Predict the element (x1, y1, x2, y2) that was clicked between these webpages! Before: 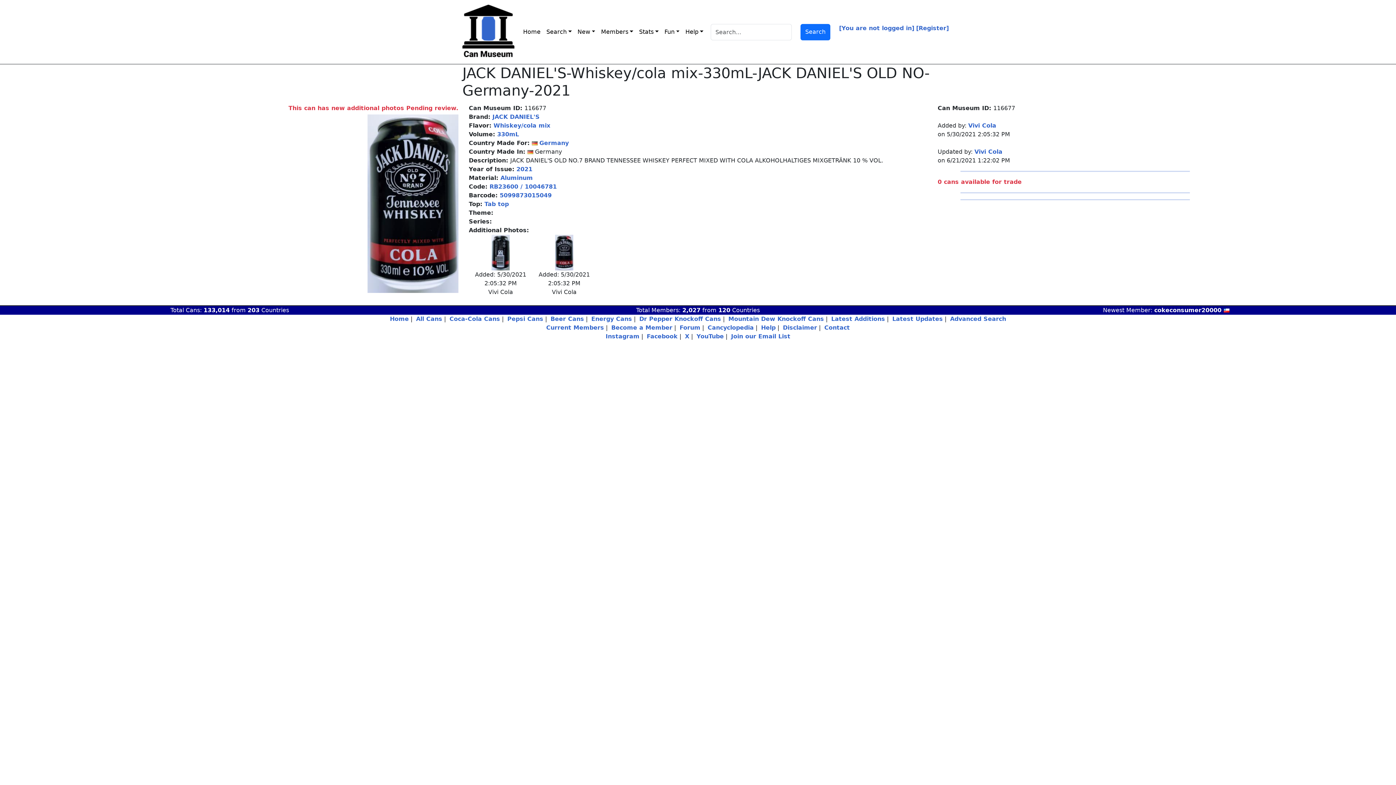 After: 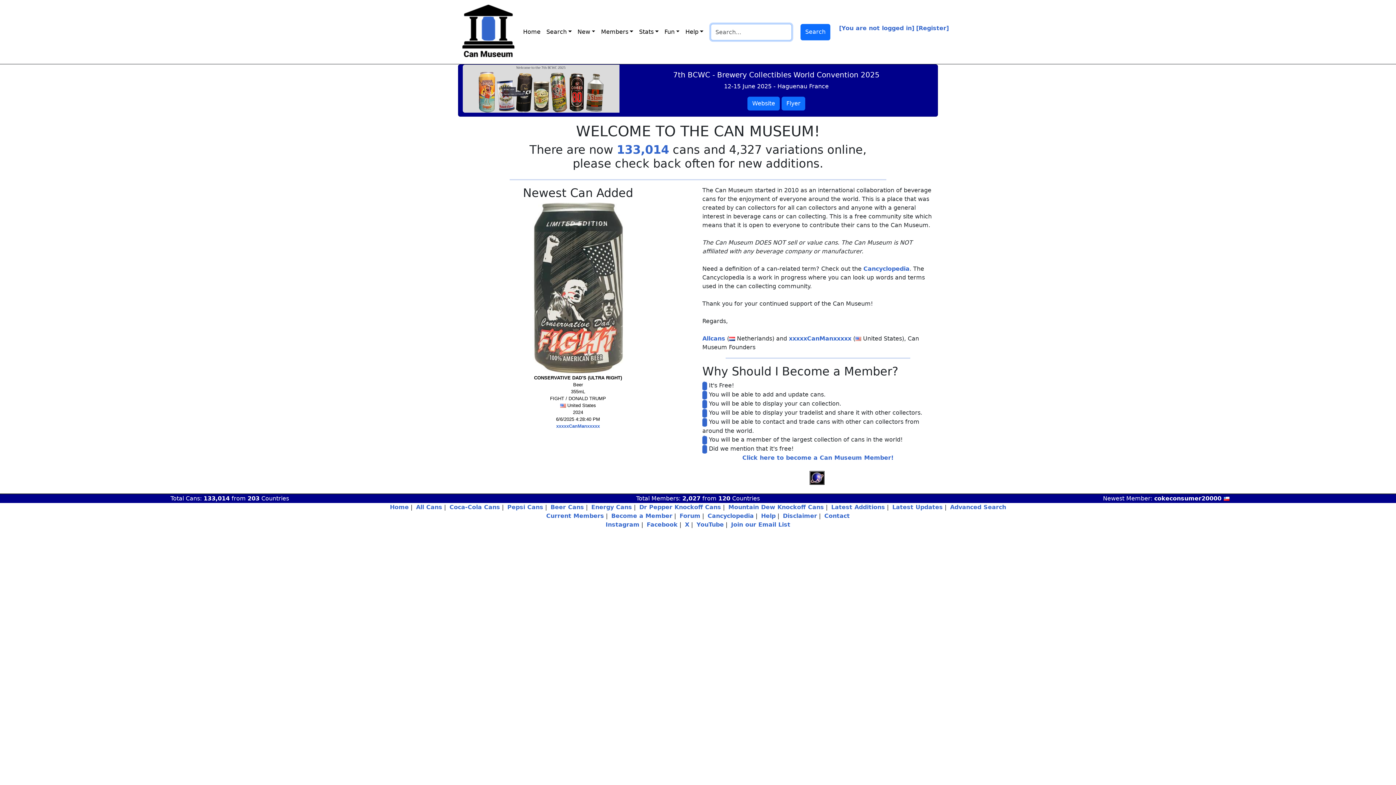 Action: bbox: (390, 315, 408, 322) label: Home